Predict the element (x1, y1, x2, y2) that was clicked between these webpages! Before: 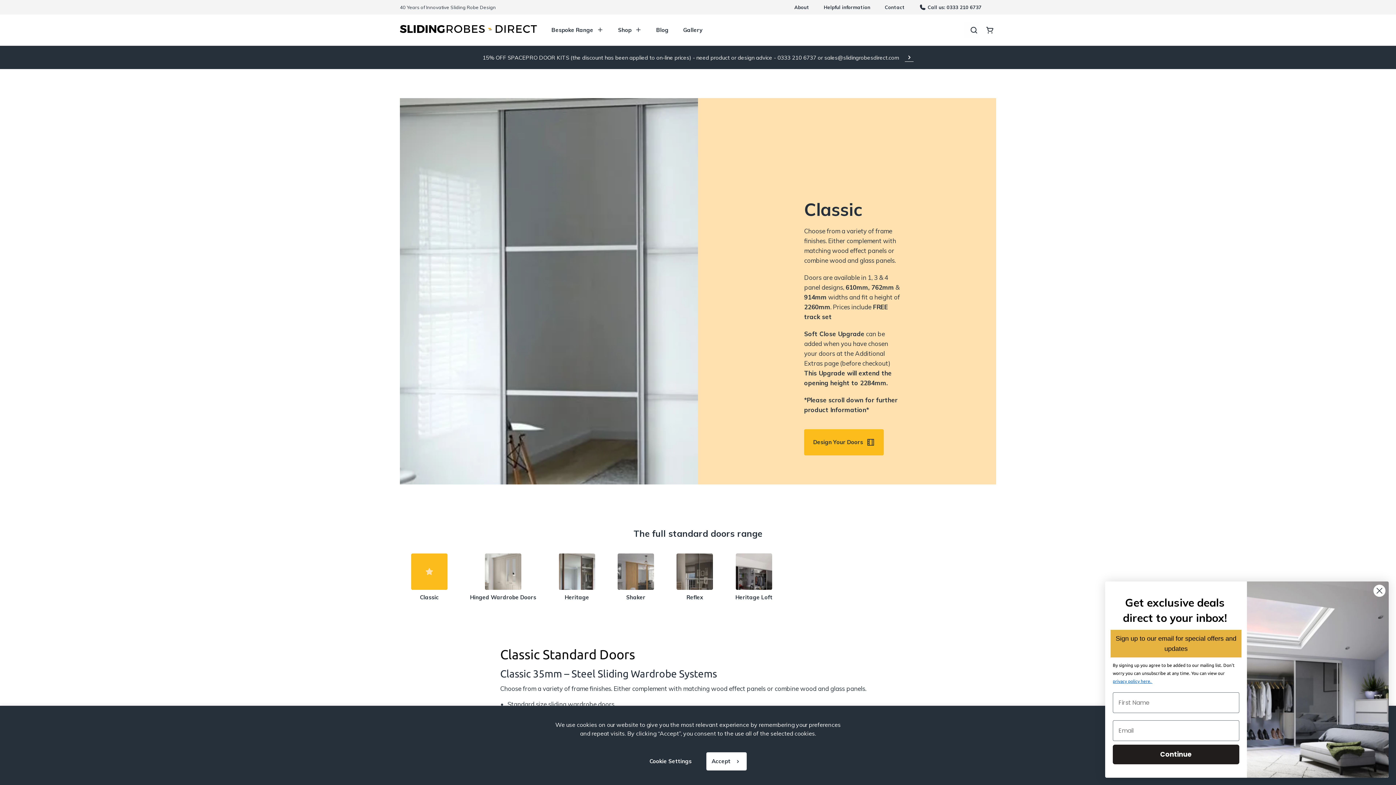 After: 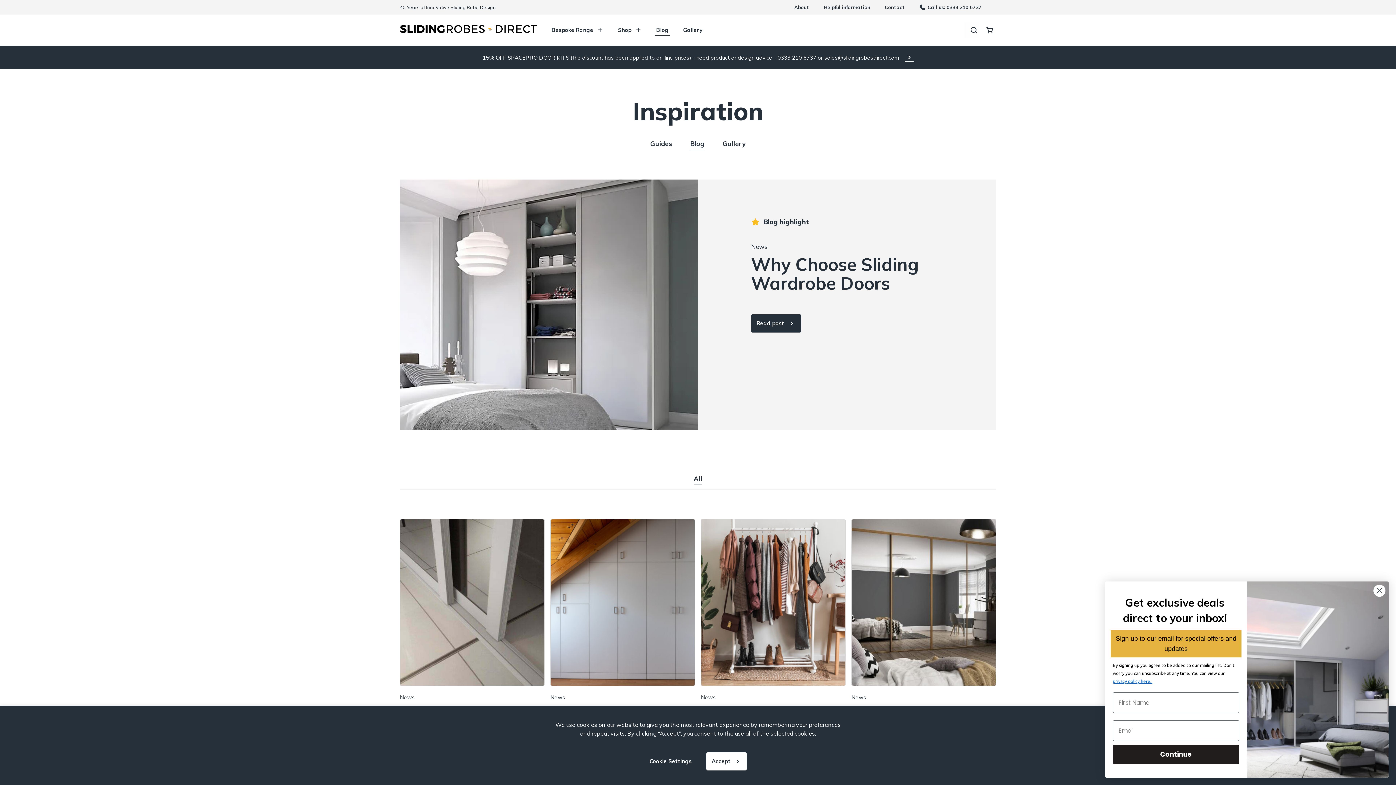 Action: label: Blog bbox: (656, 26, 668, 33)